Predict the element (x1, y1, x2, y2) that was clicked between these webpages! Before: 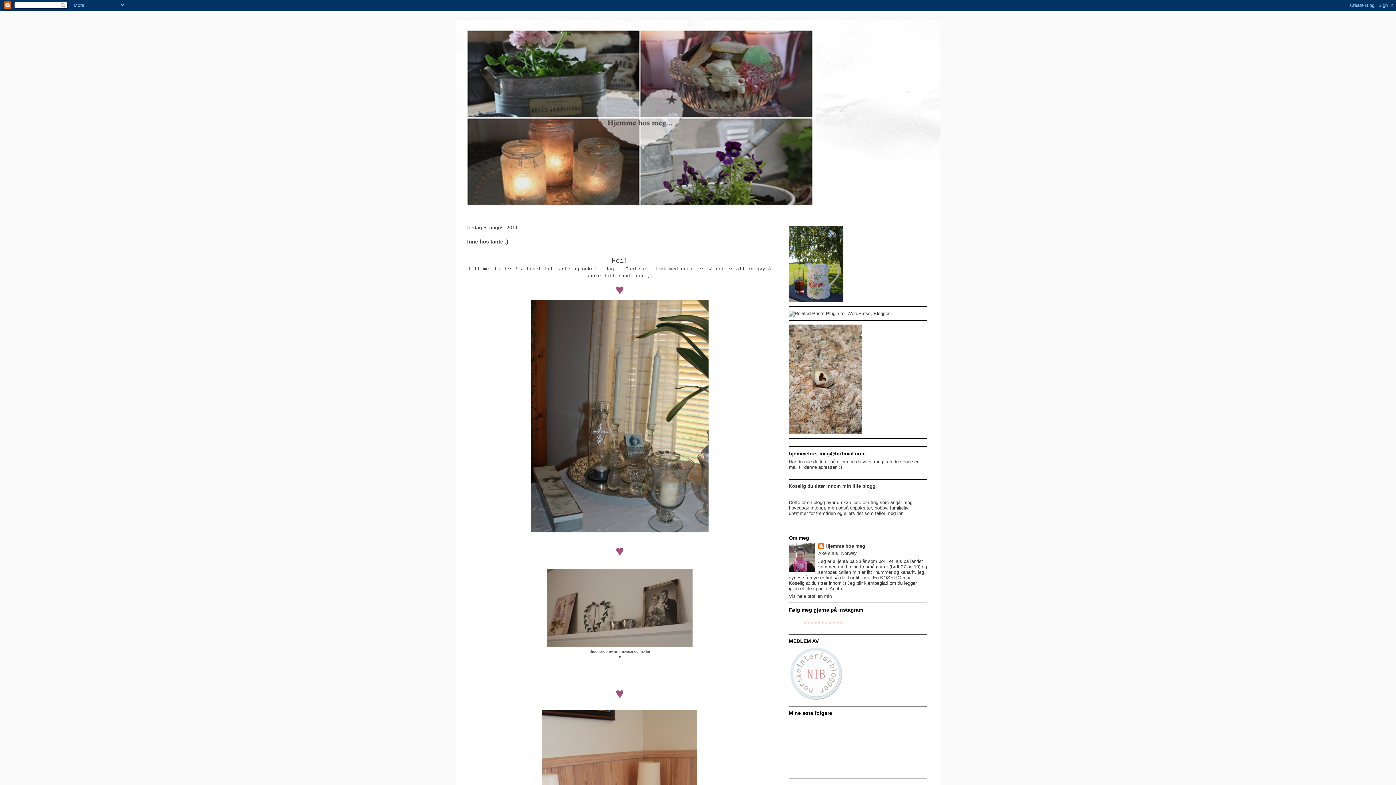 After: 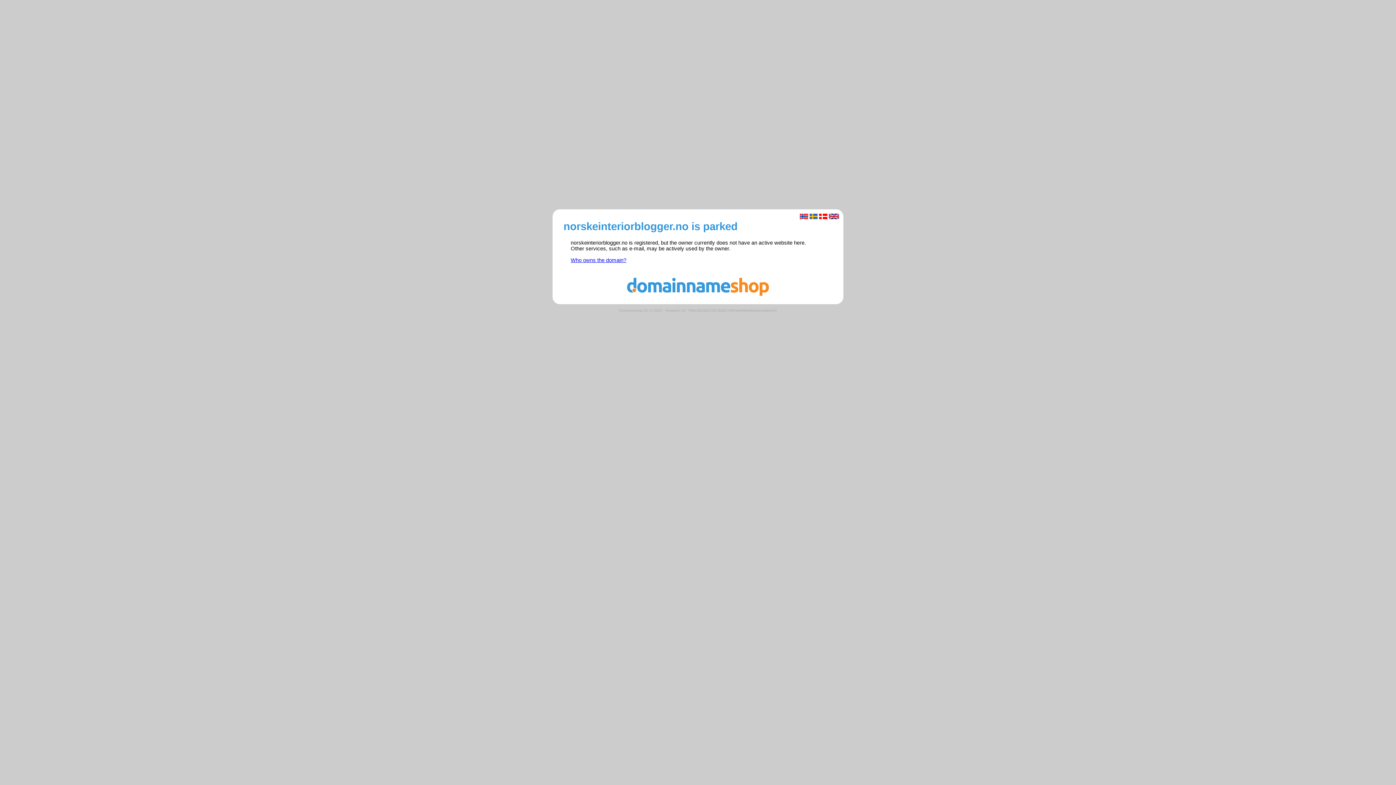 Action: bbox: (789, 697, 843, 702)